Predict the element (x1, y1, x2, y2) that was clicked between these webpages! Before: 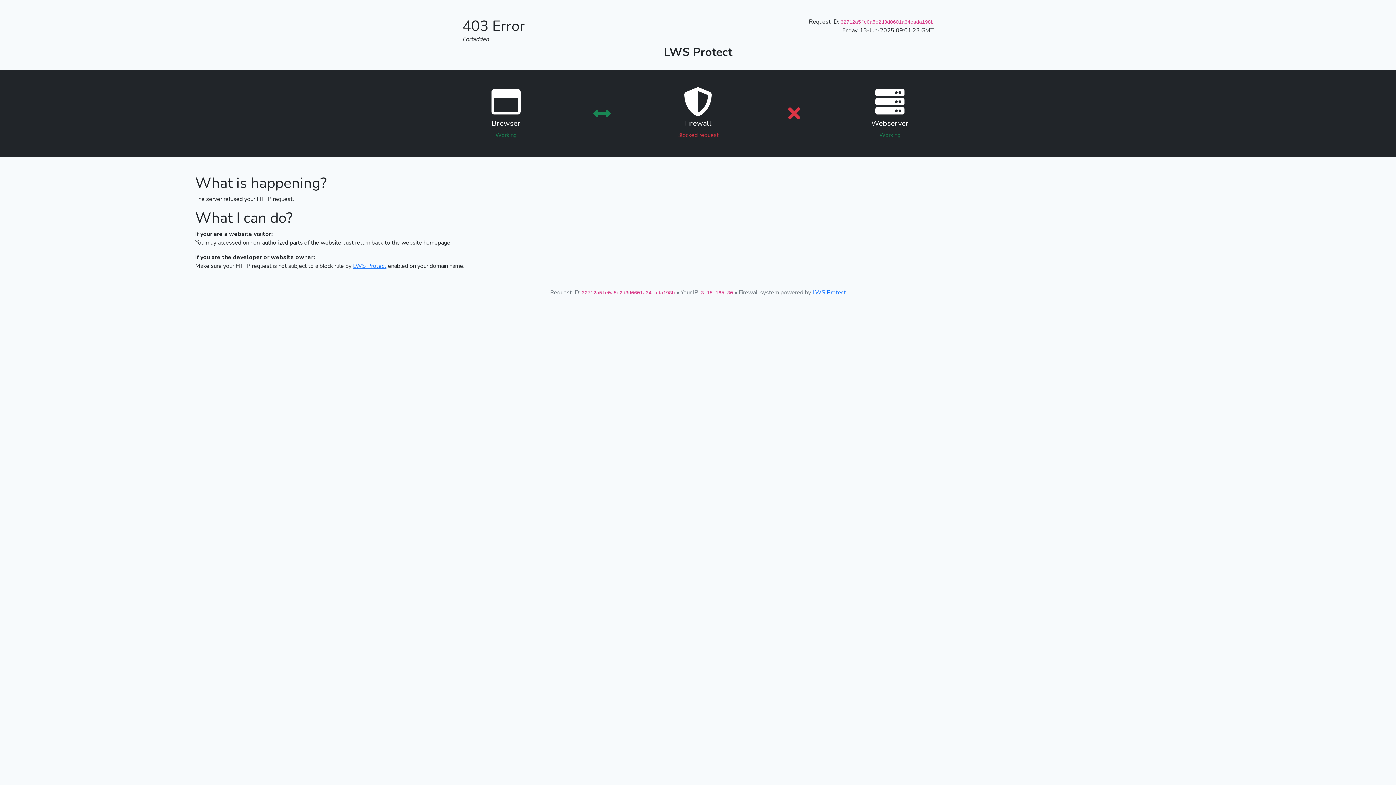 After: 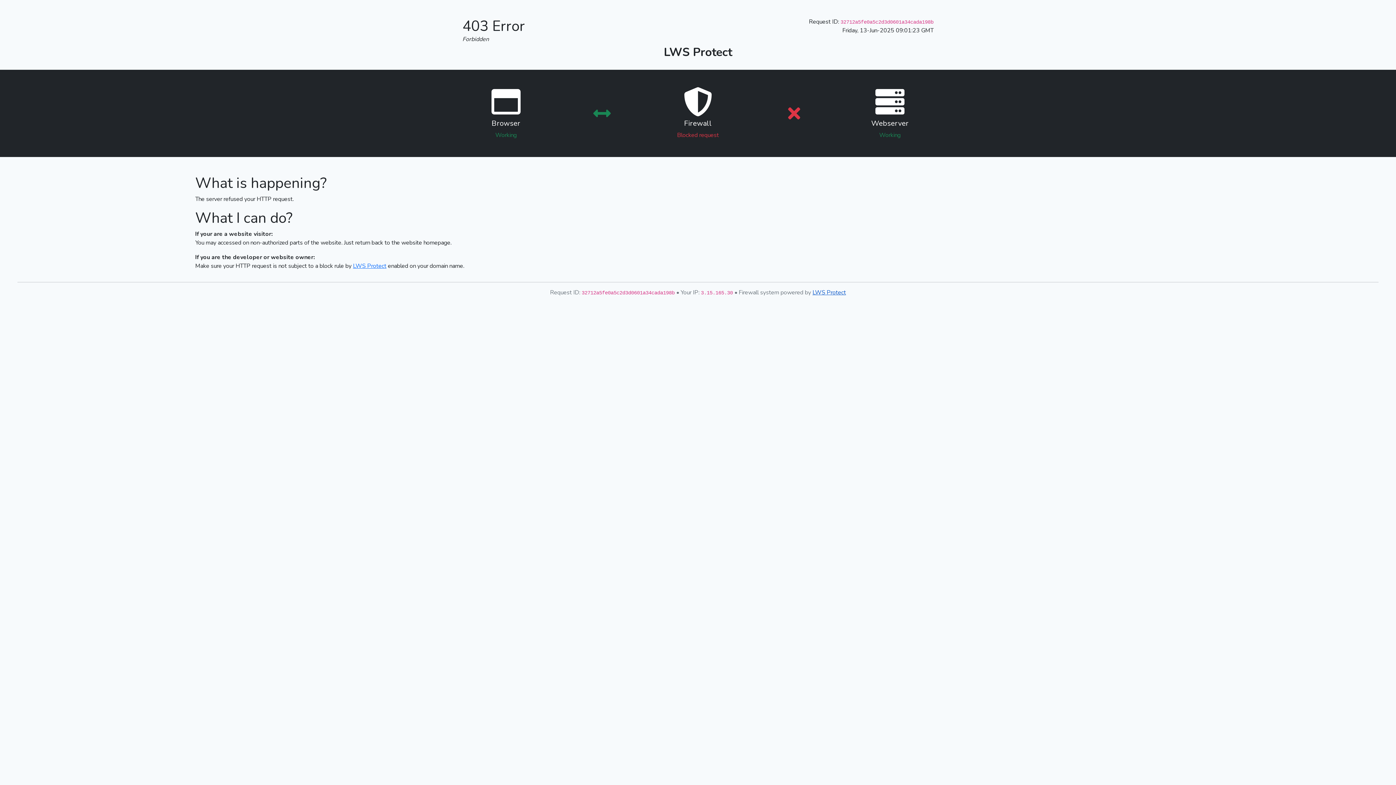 Action: bbox: (812, 288, 846, 296) label: LWS Protect